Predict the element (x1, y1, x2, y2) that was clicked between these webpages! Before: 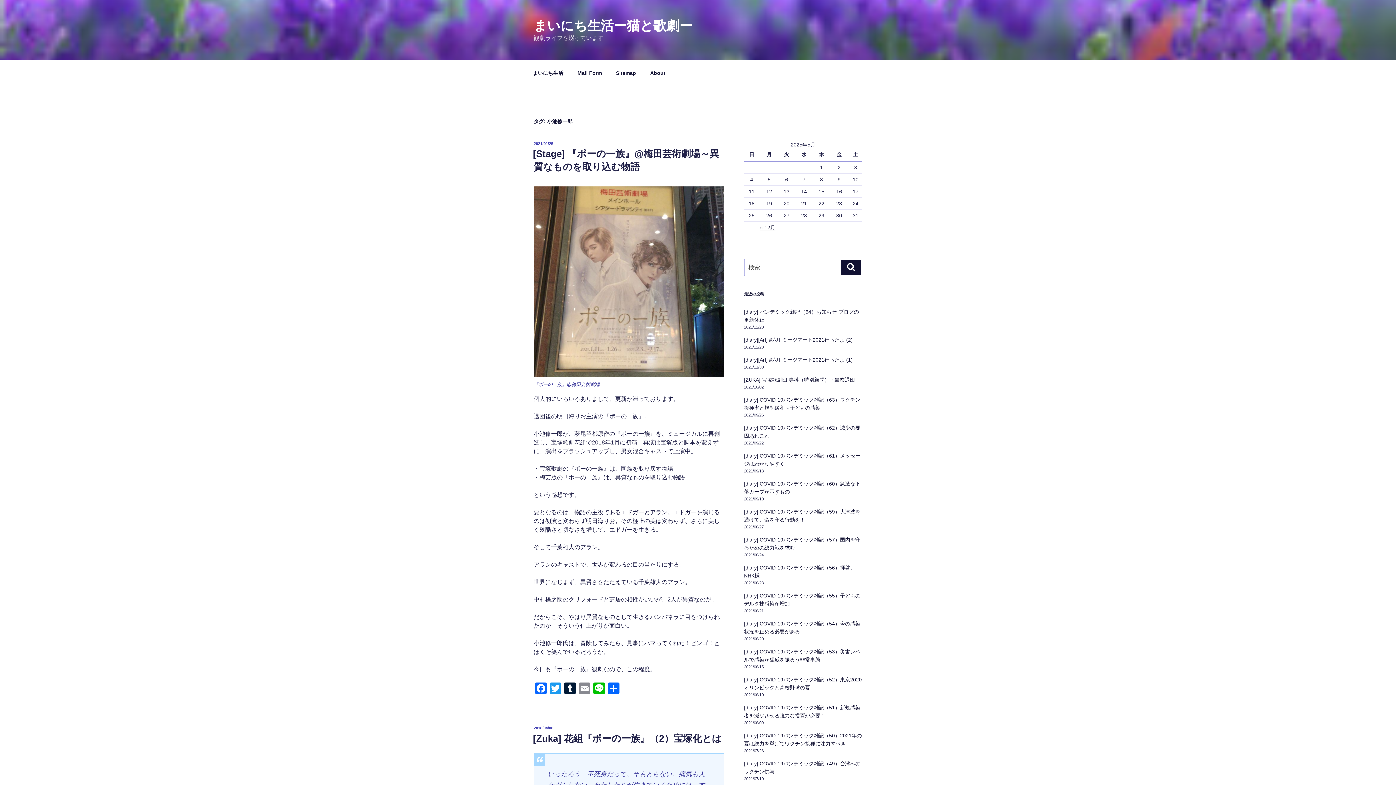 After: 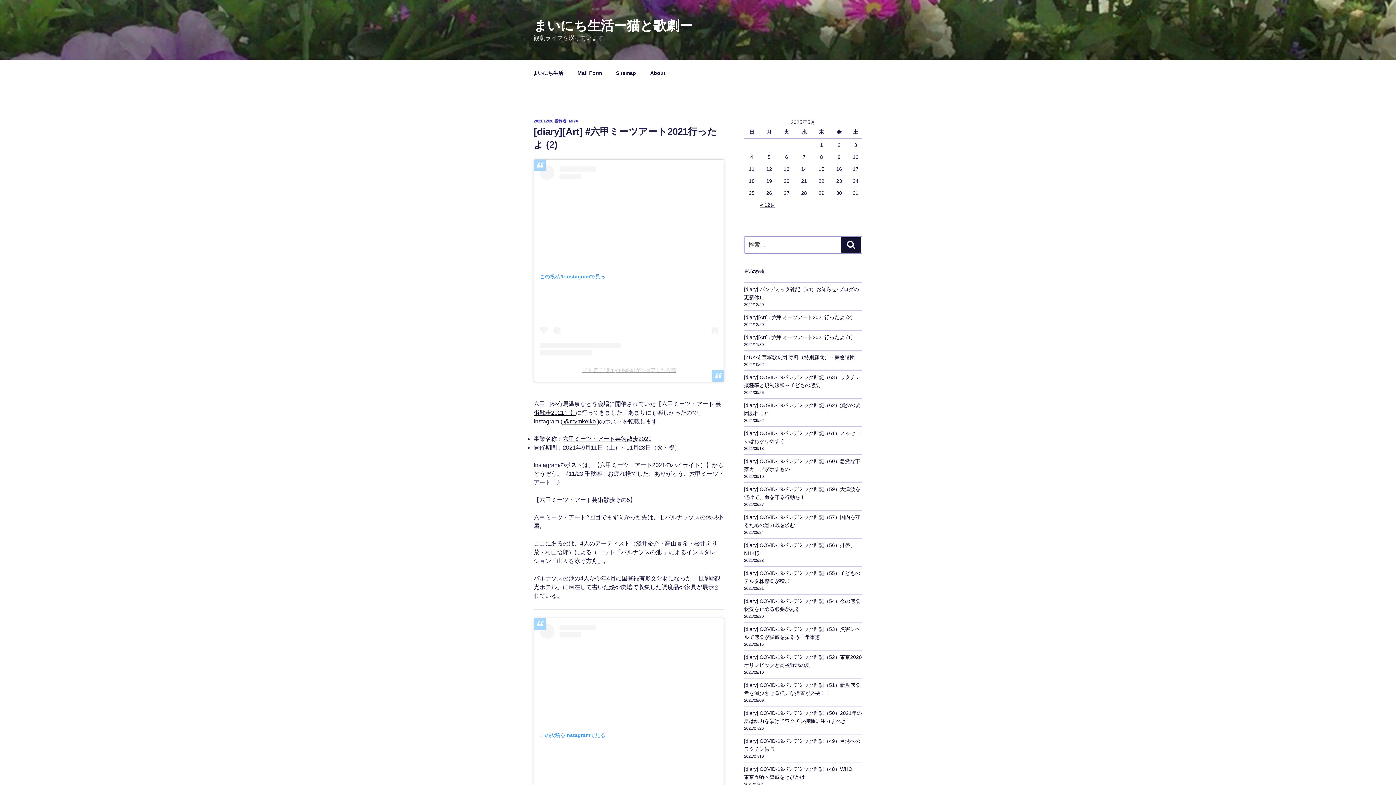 Action: label: [diary][Art] #六甲ミーツアート2021行ったよ (2) bbox: (744, 337, 852, 342)